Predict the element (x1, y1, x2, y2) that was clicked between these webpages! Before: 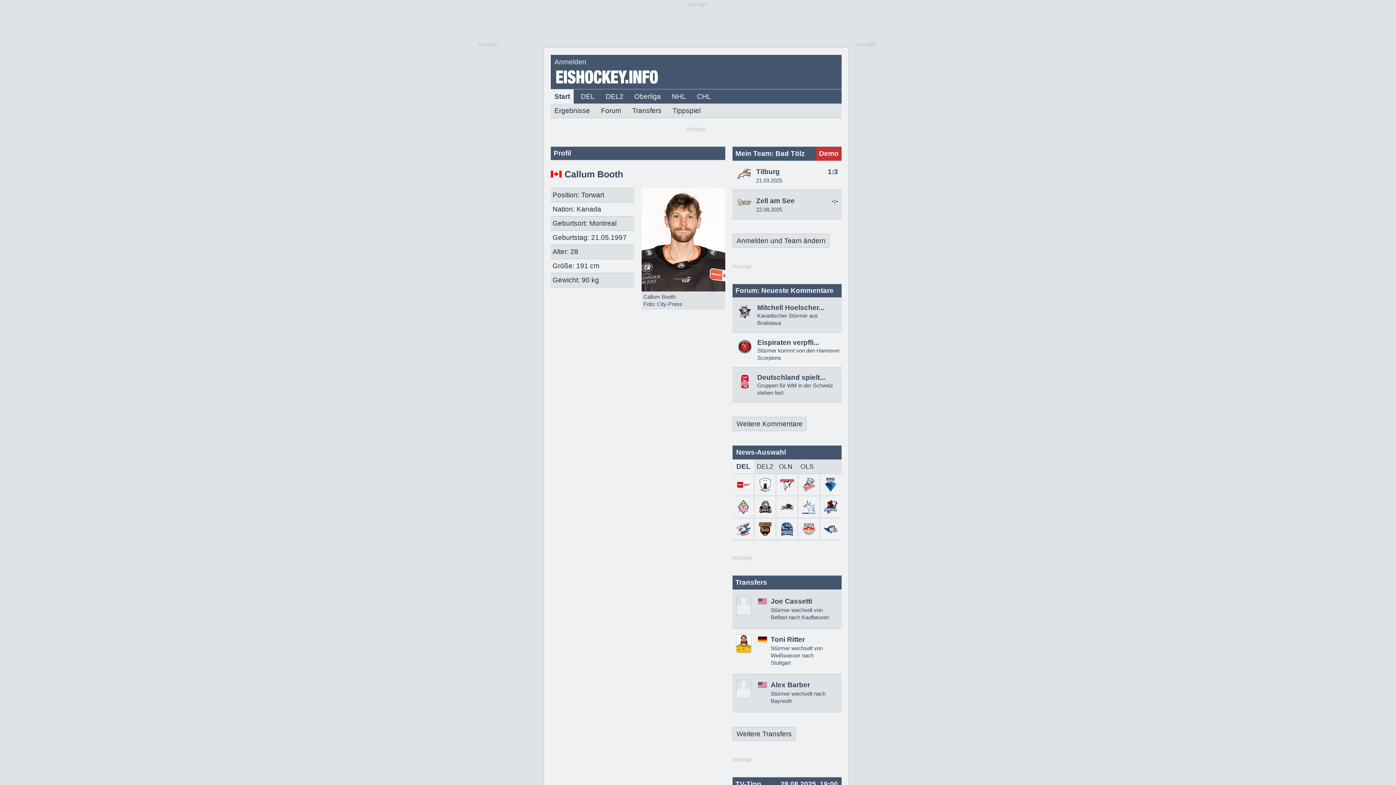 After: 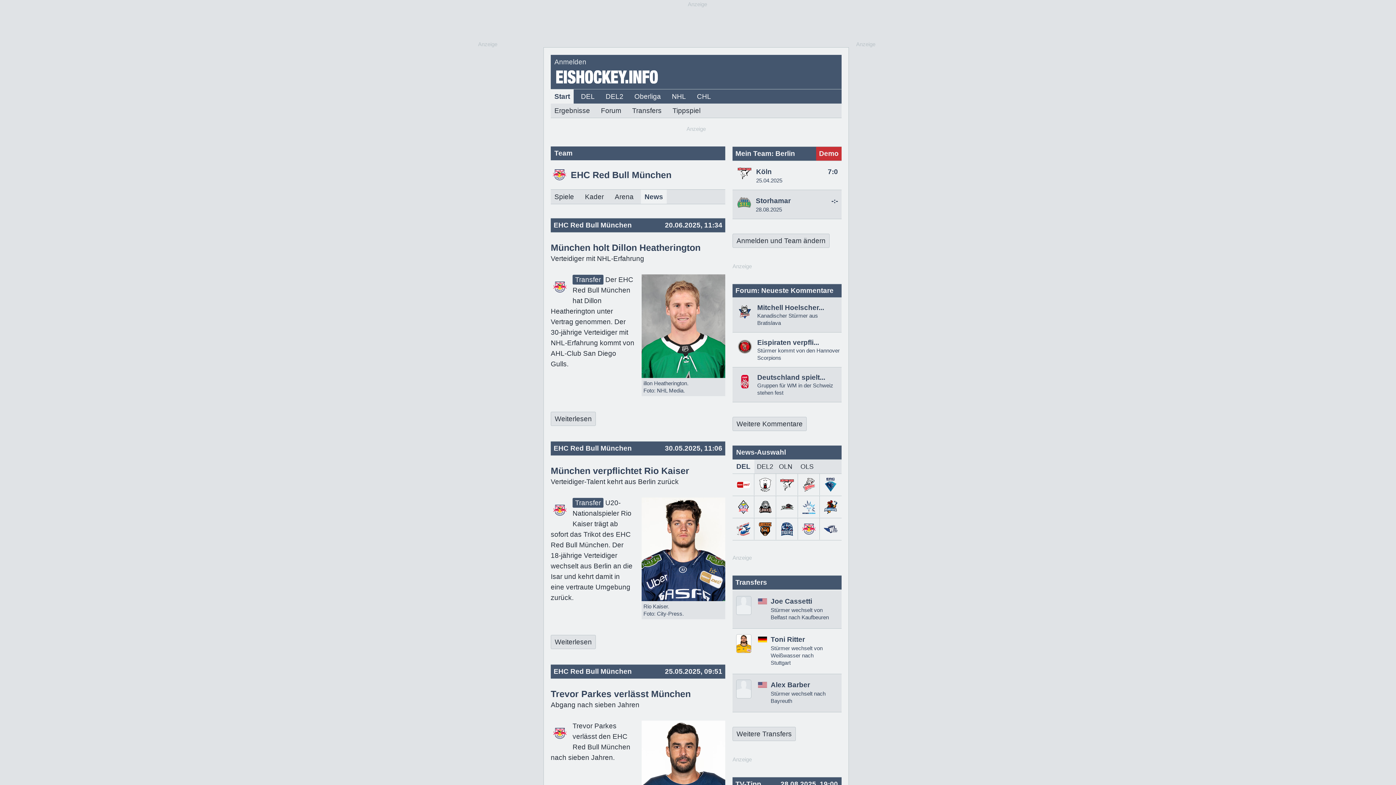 Action: bbox: (802, 530, 815, 537)